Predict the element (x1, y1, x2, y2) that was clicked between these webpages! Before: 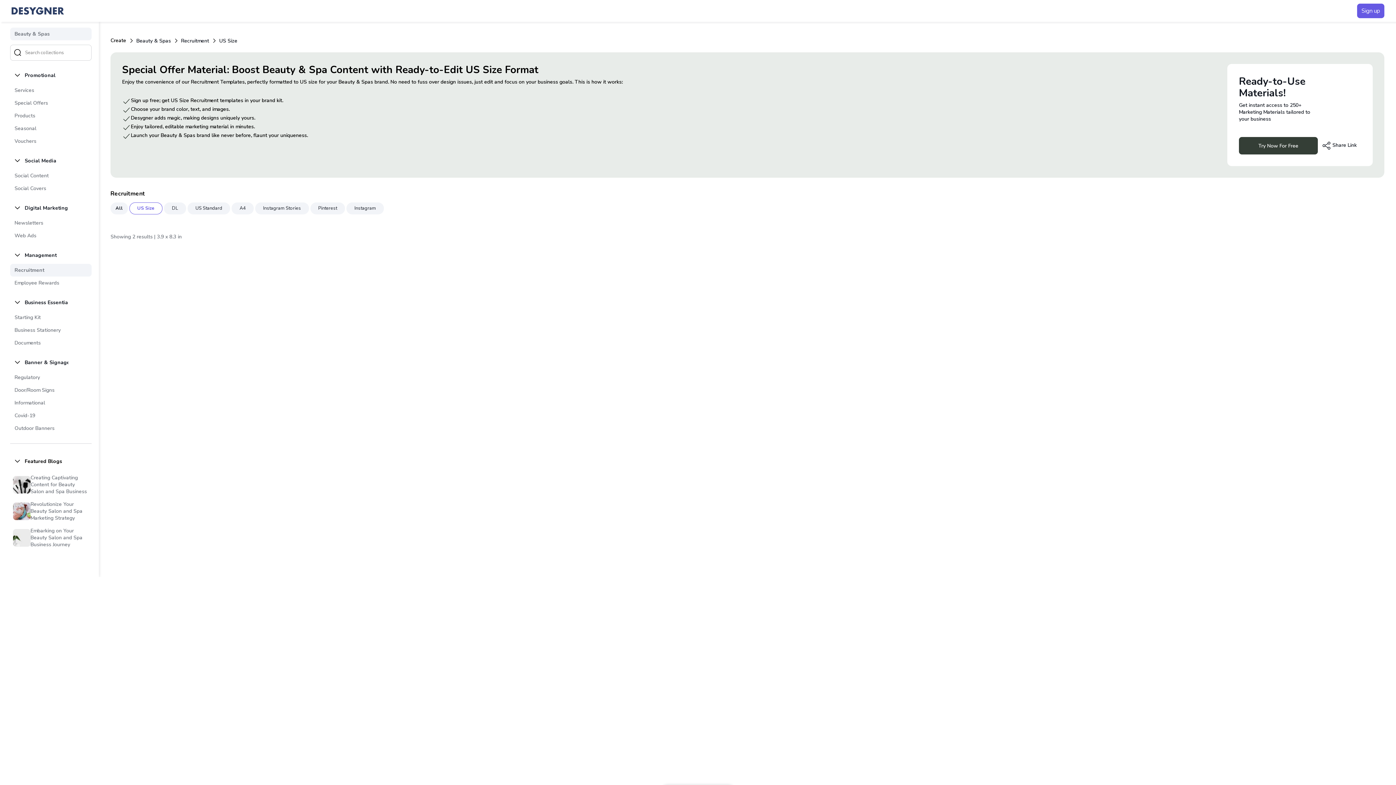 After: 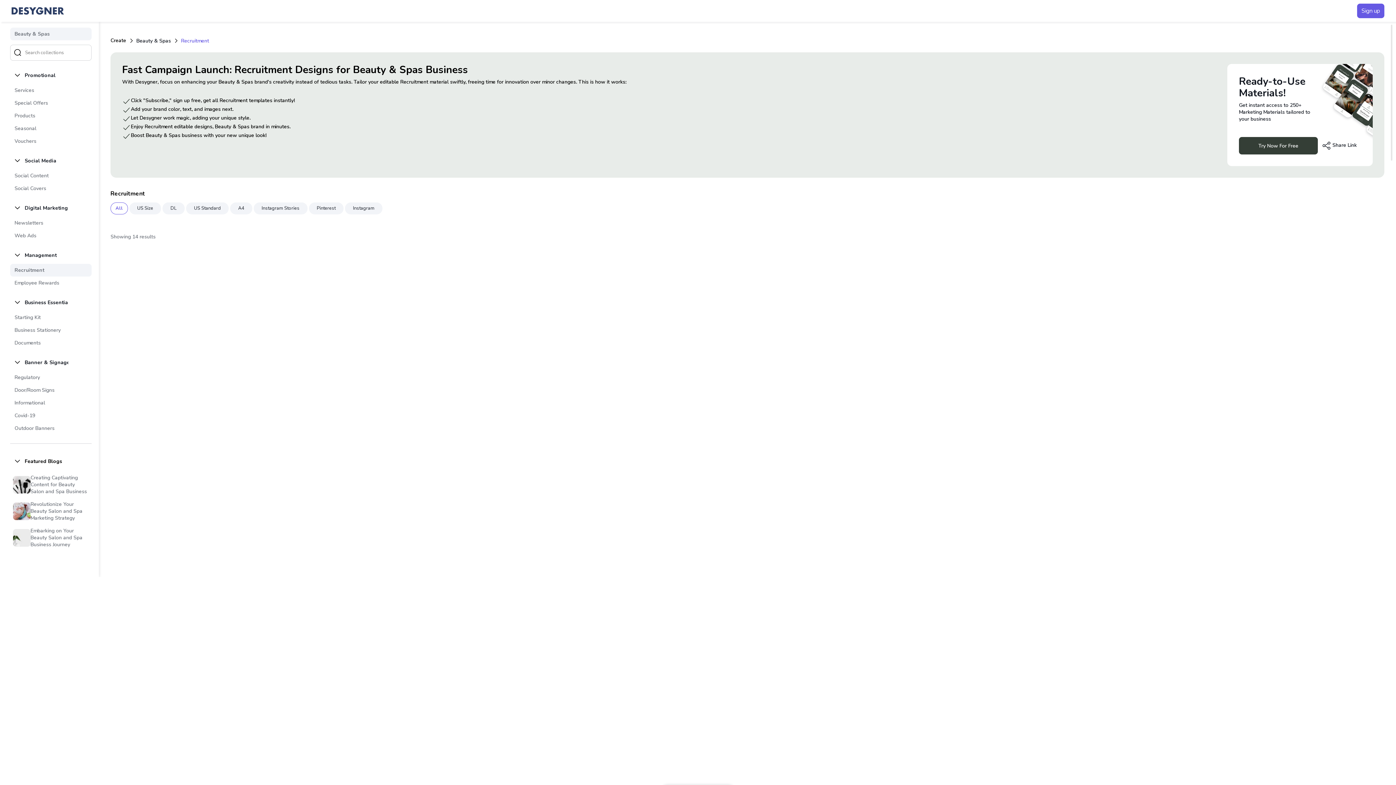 Action: bbox: (181, 37, 209, 44) label: Recruitment